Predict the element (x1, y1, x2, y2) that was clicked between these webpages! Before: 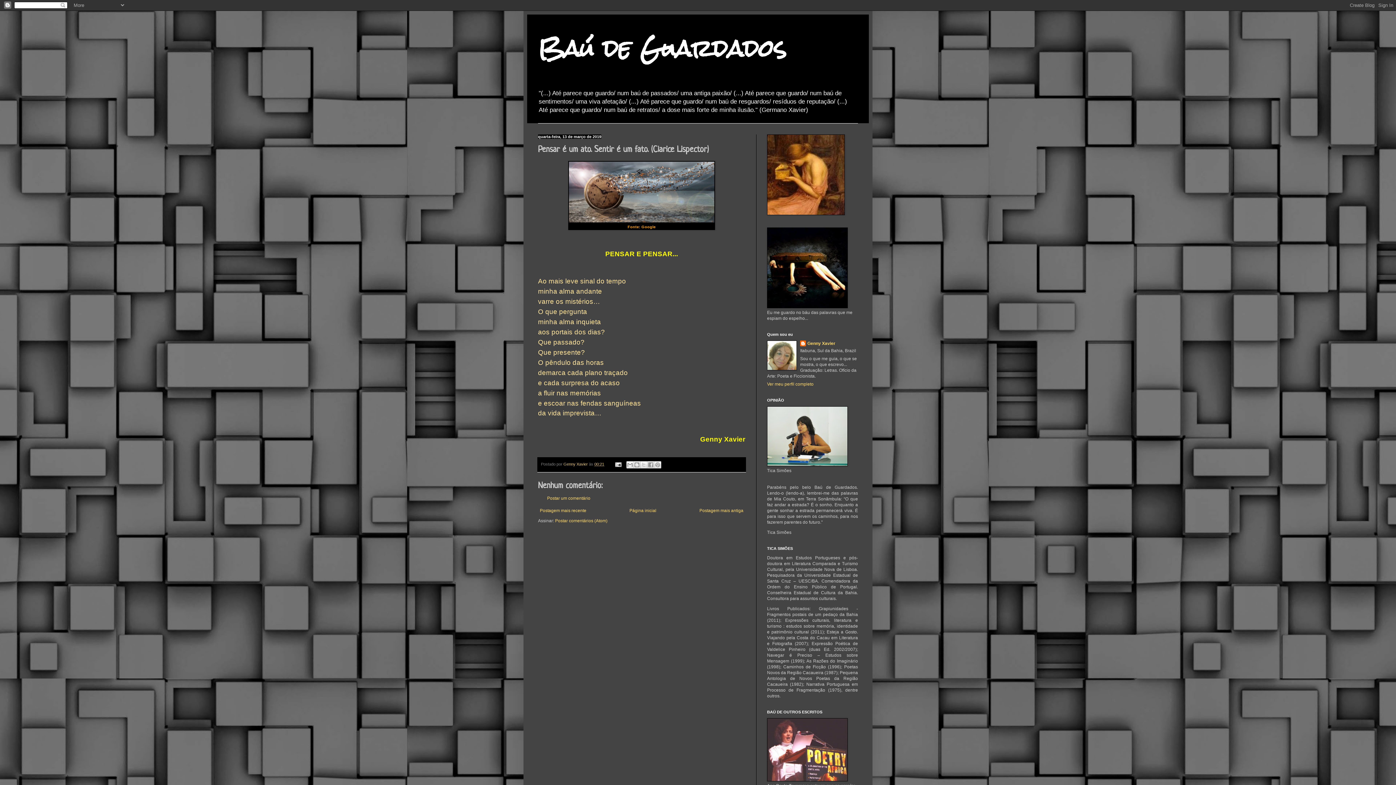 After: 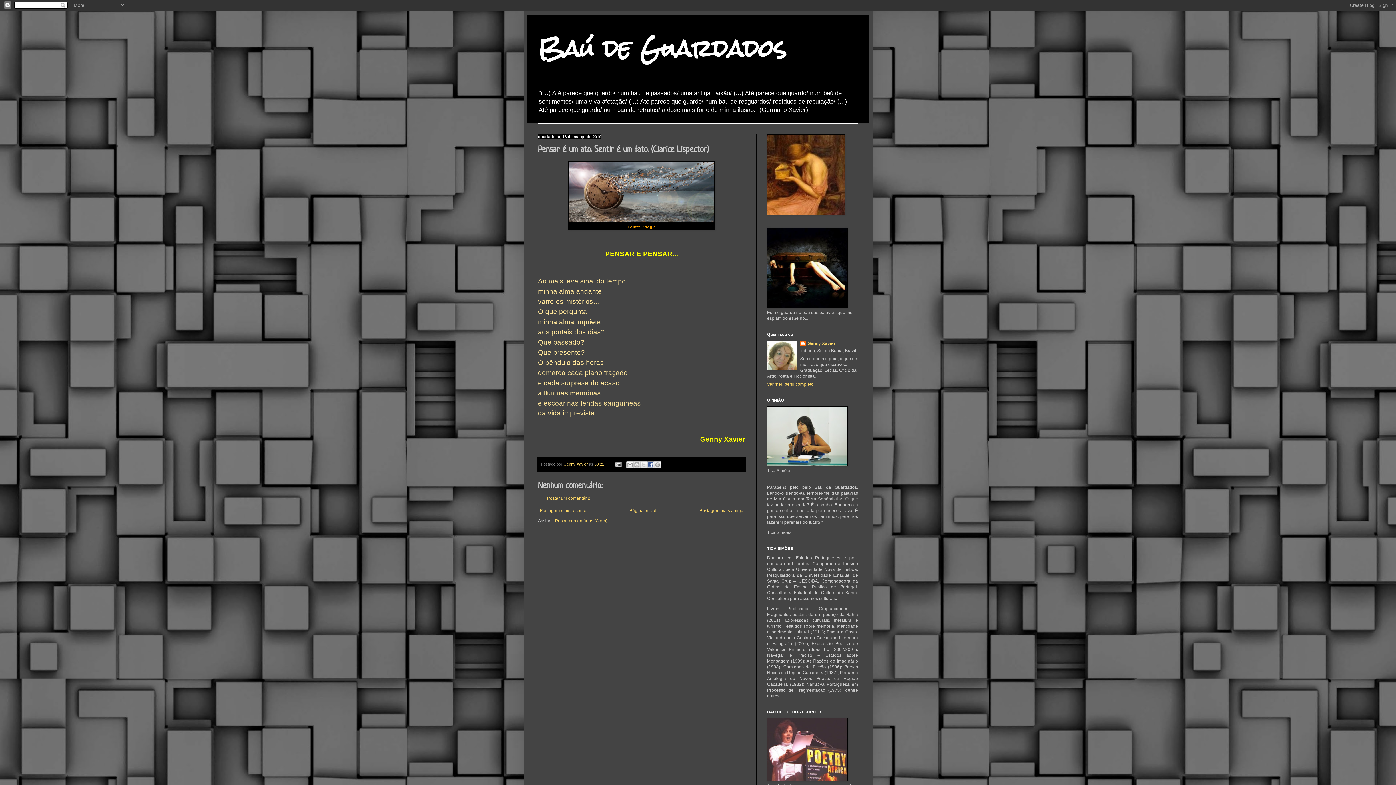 Action: label: Compartilhar no Facebook bbox: (647, 461, 654, 468)